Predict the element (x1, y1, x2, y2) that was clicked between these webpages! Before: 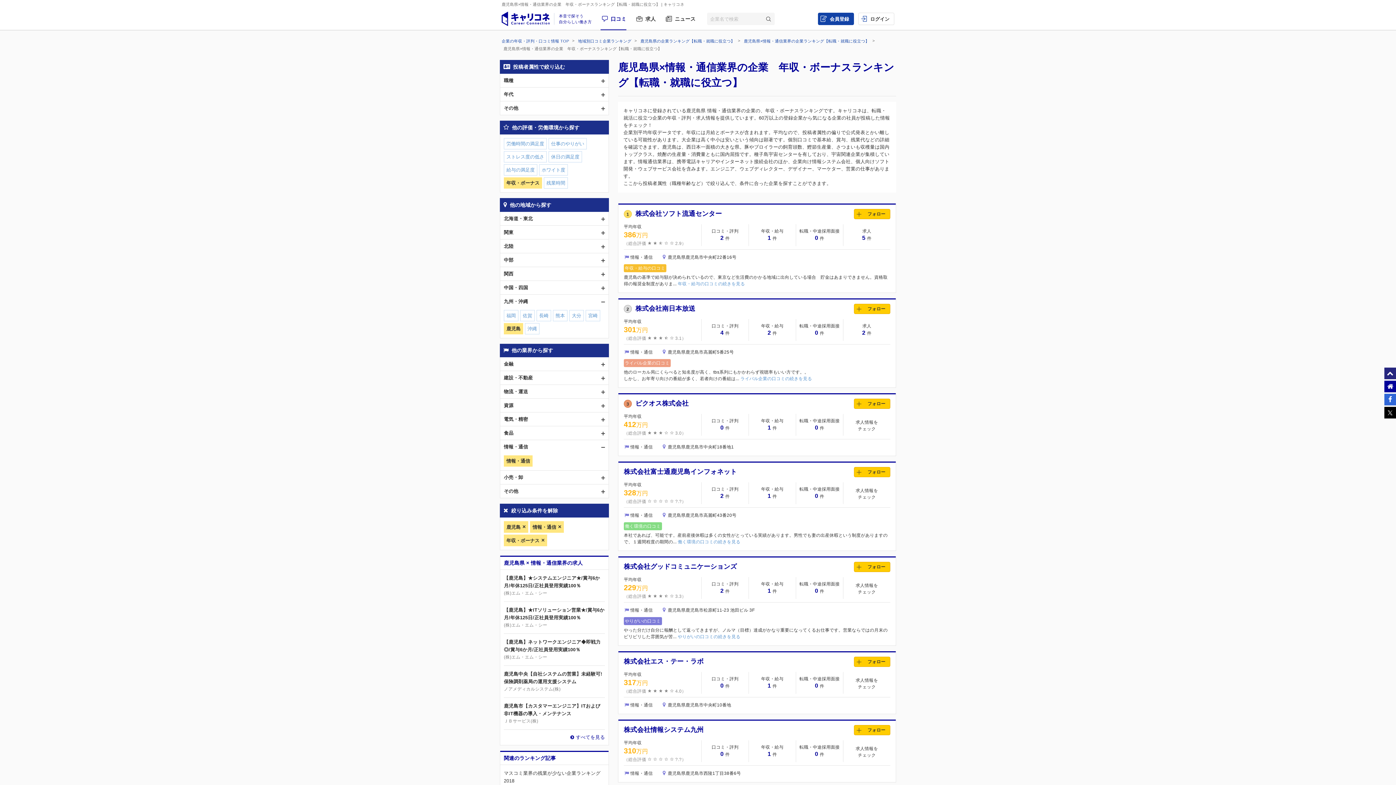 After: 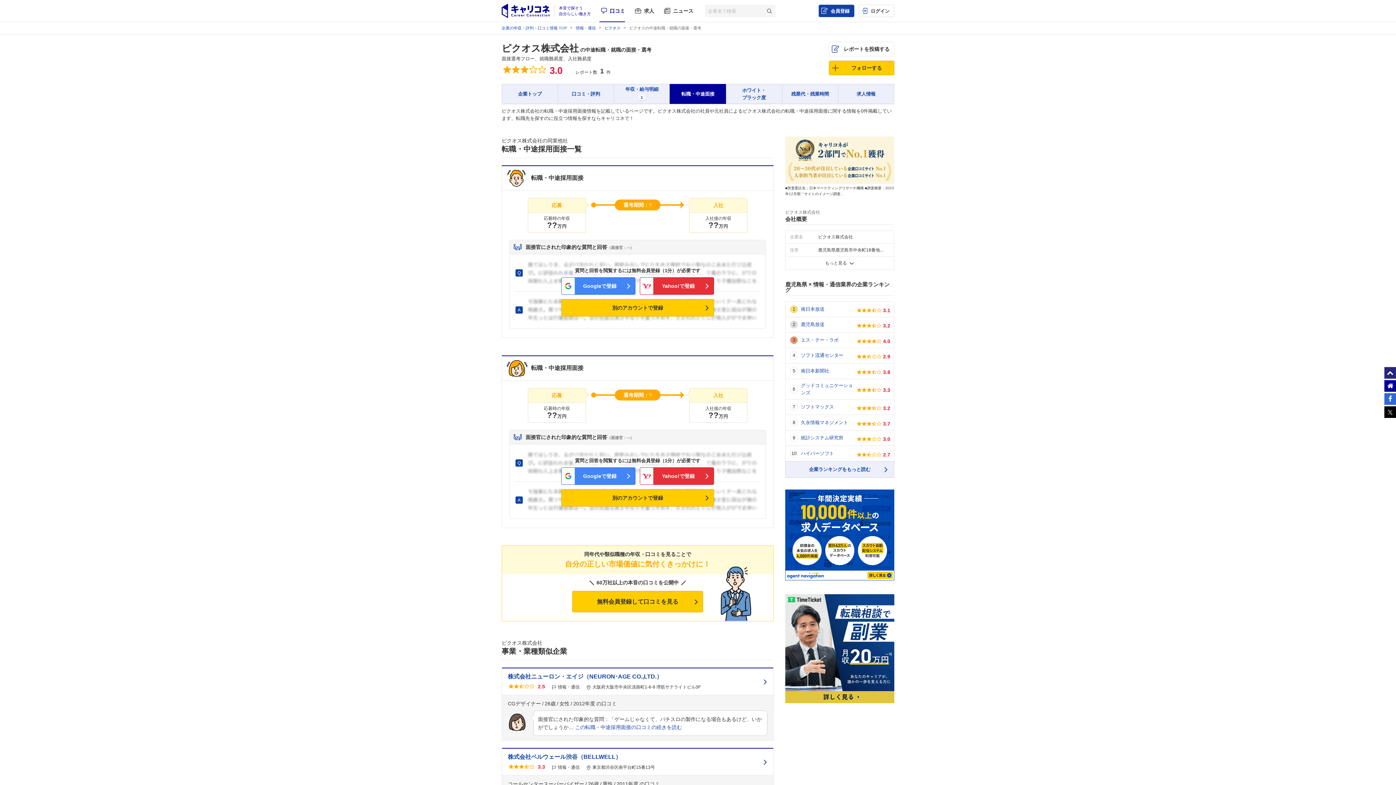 Action: label: 転職・中途採用面接
0件 bbox: (796, 414, 843, 436)